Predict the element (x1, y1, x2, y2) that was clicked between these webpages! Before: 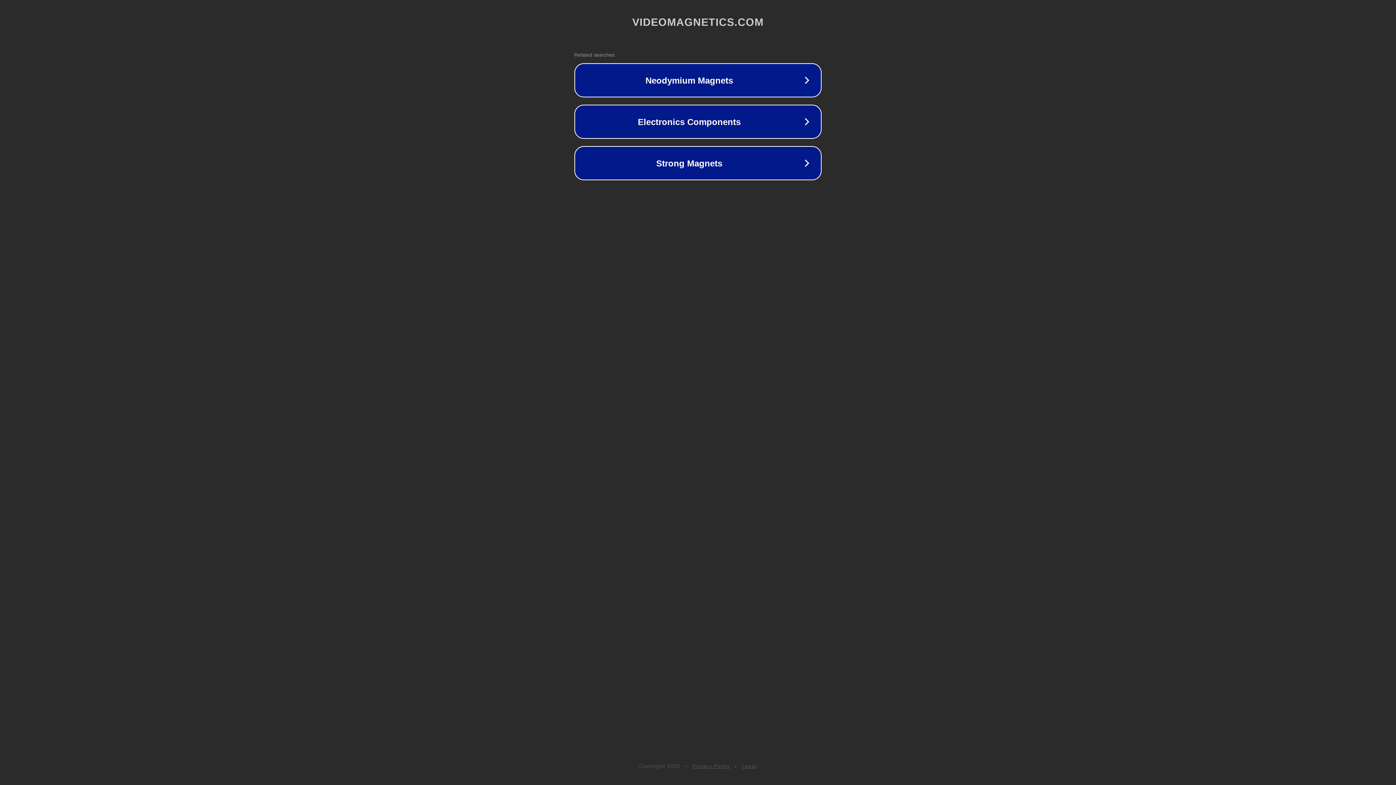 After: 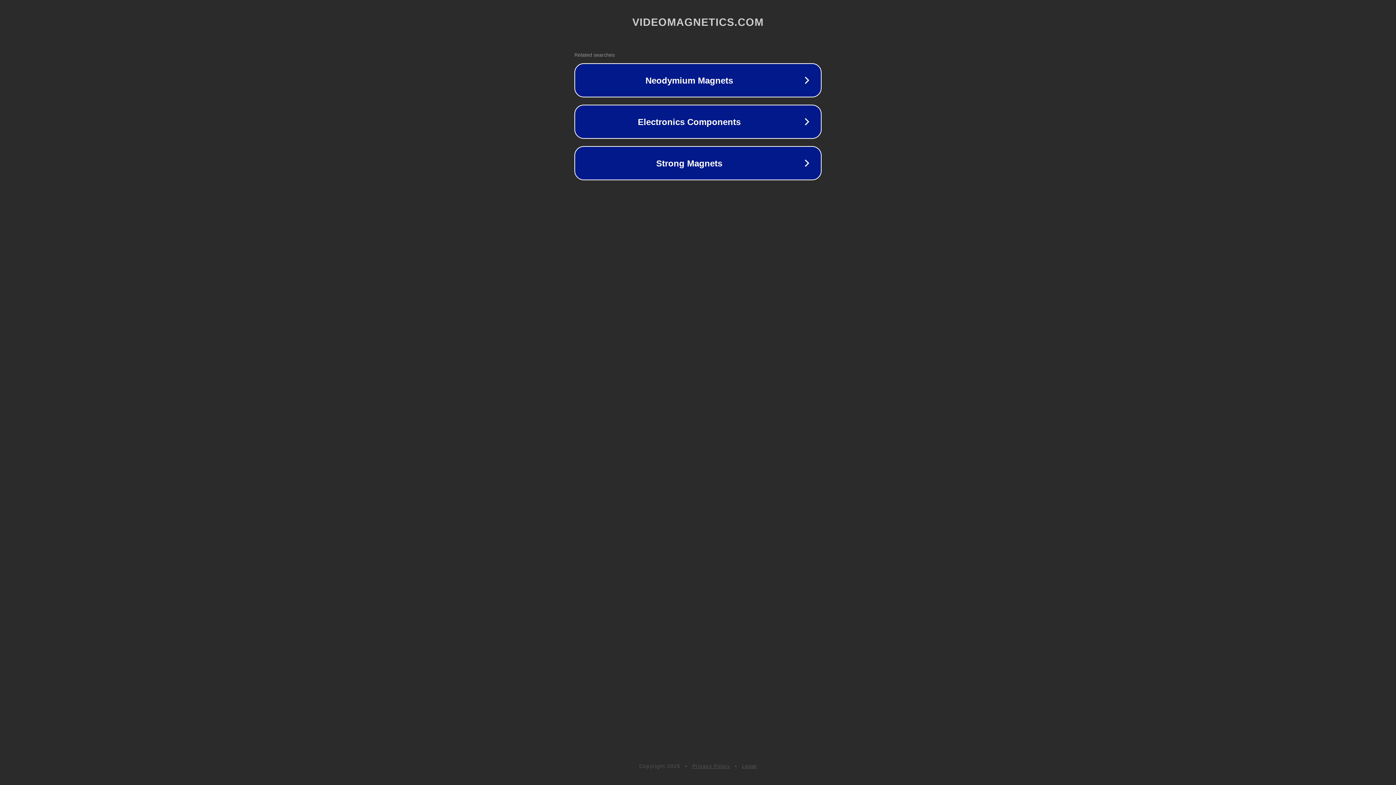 Action: label: Privacy Policy bbox: (692, 763, 730, 769)